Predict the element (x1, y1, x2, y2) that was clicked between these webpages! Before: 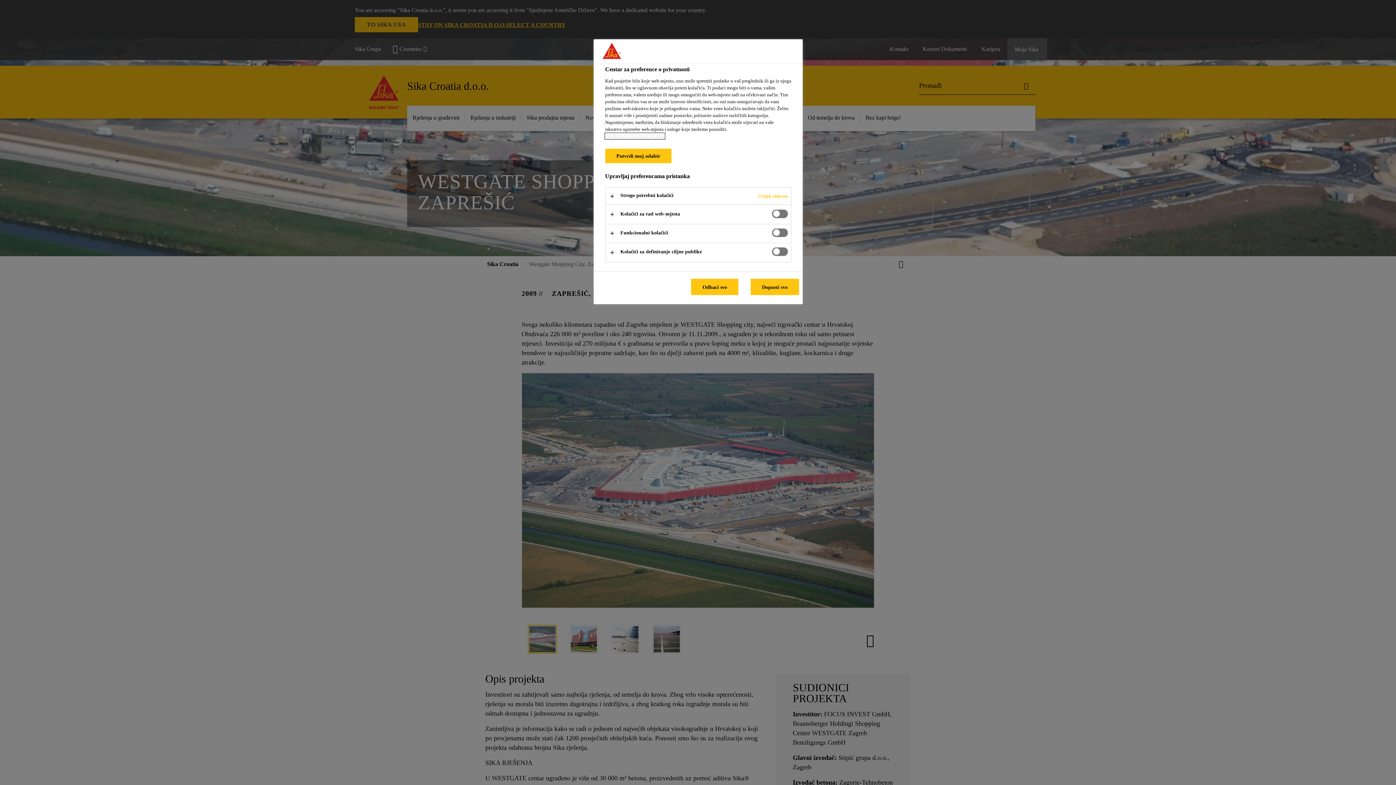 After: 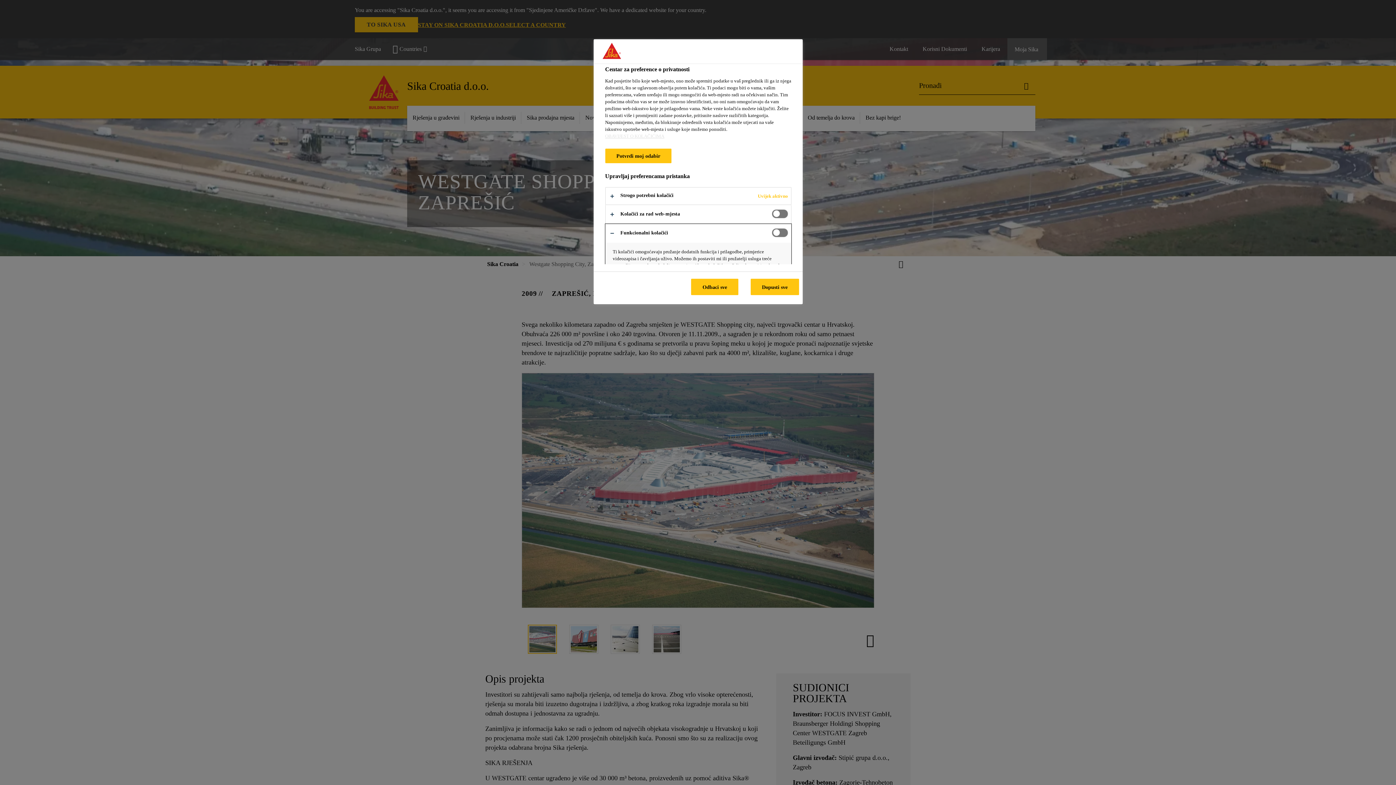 Action: bbox: (605, 224, 791, 242)